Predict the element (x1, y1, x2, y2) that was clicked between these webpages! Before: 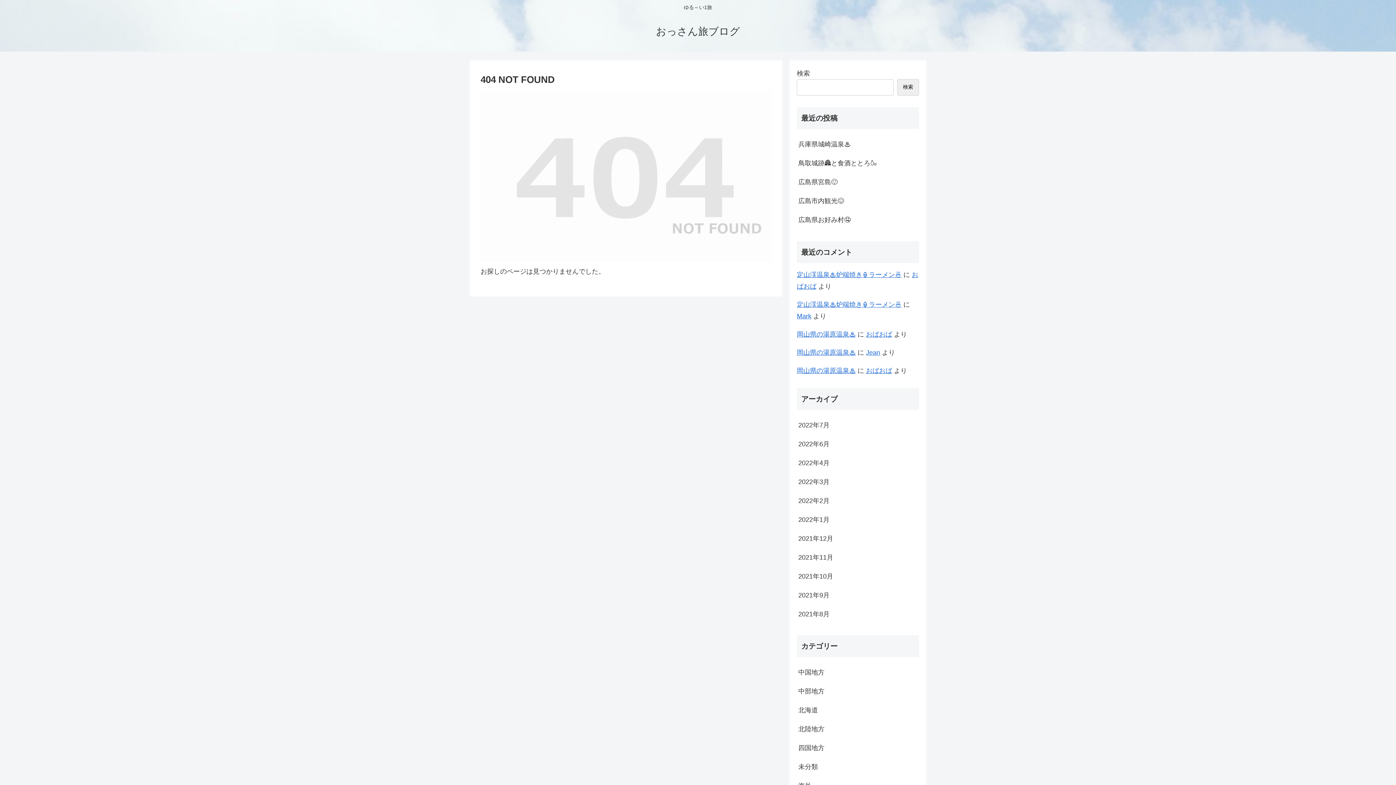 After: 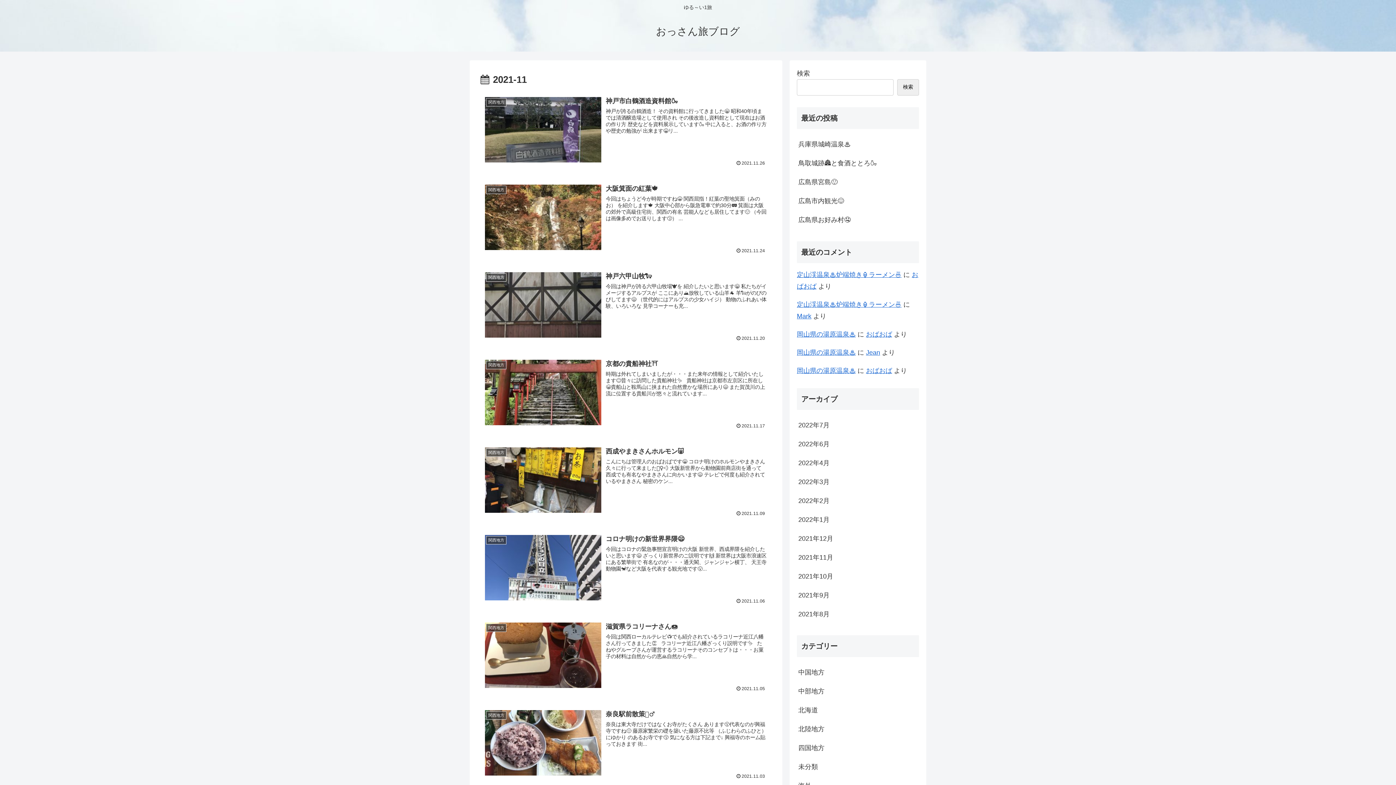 Action: label: 2021年11月 bbox: (797, 548, 919, 567)